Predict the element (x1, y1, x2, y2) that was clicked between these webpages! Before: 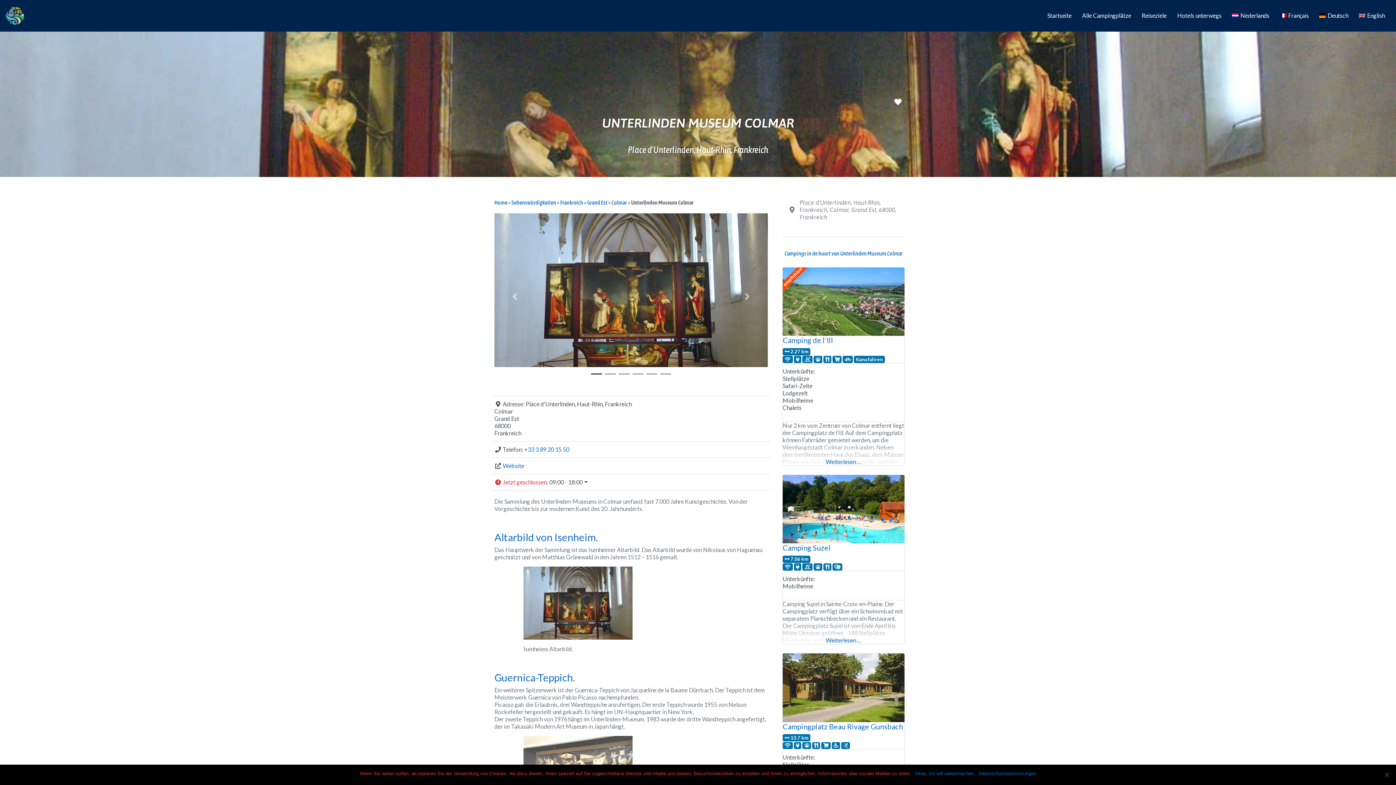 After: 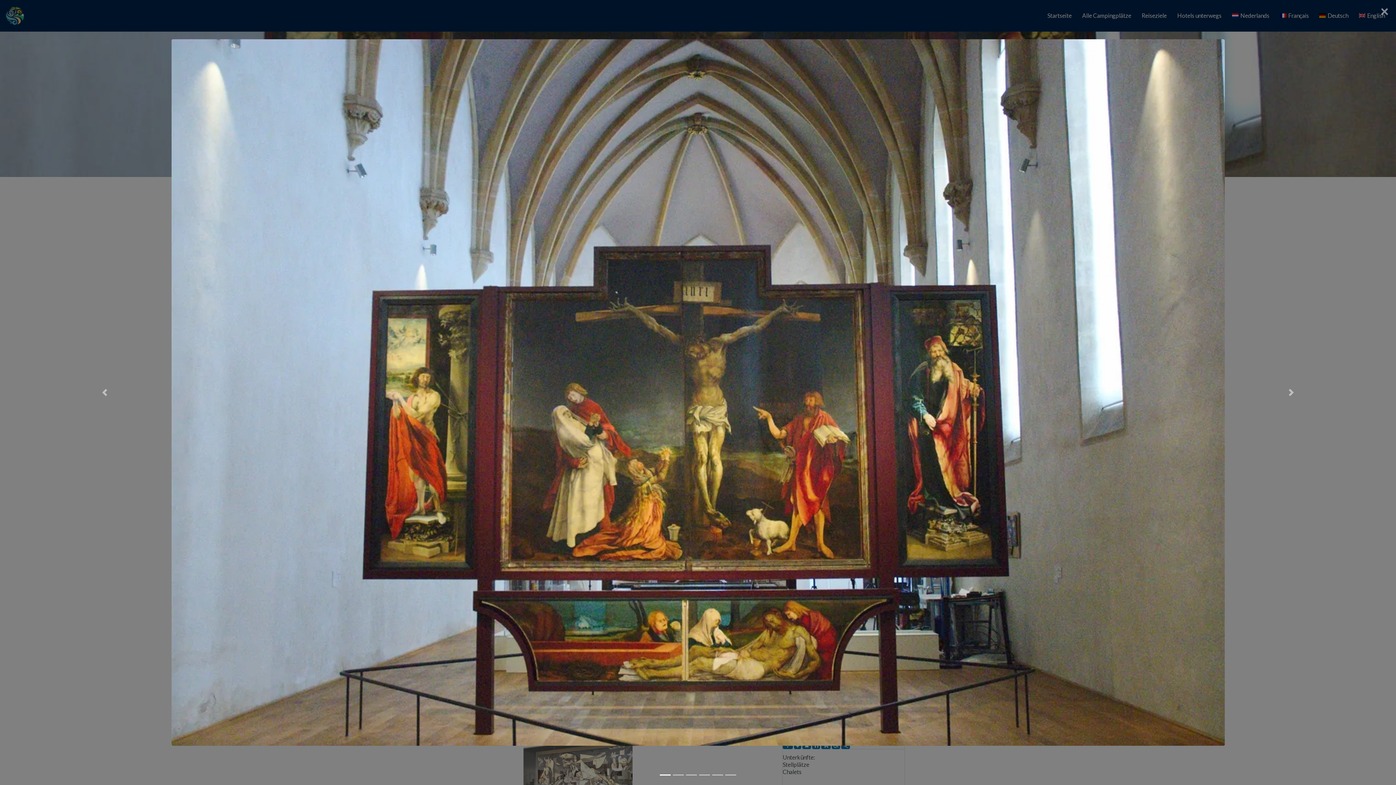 Action: bbox: (494, 213, 767, 367)